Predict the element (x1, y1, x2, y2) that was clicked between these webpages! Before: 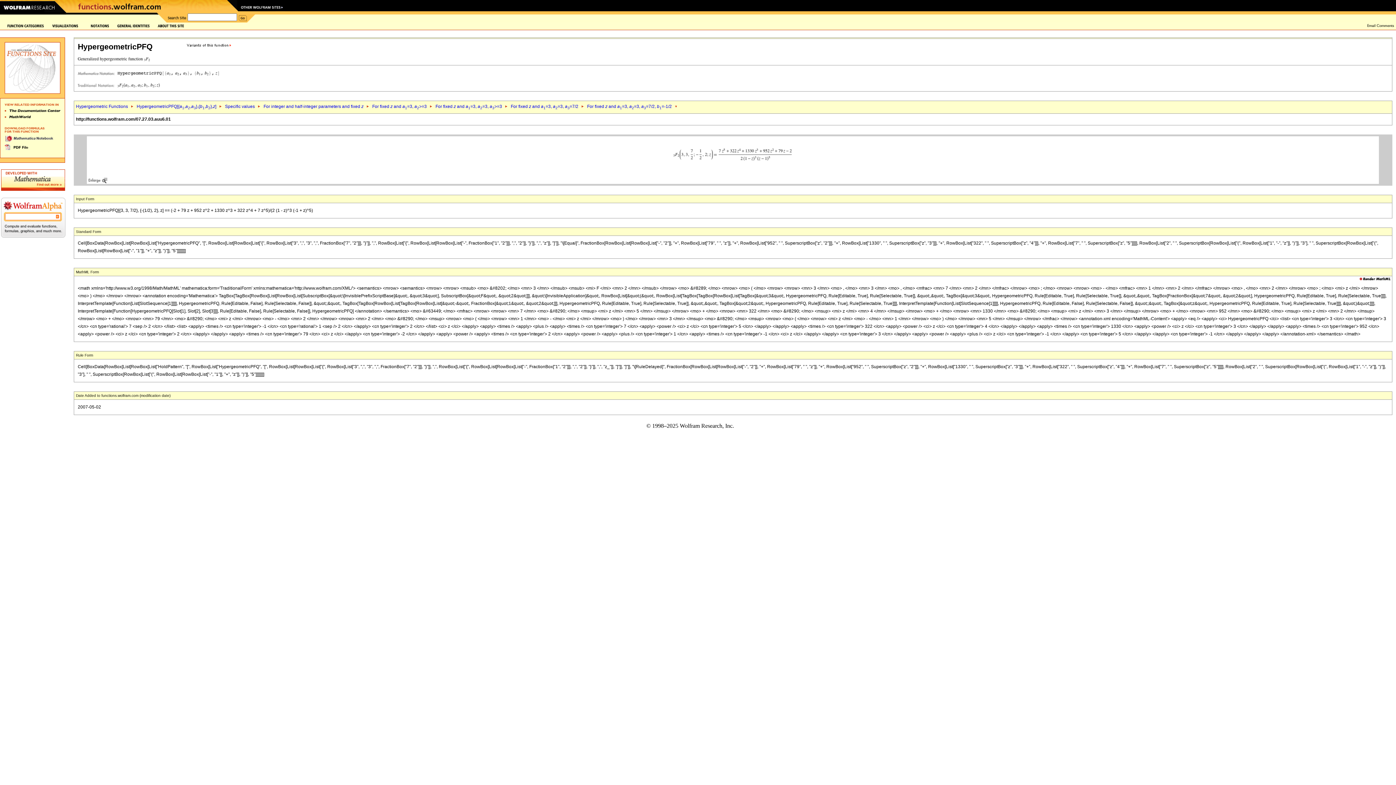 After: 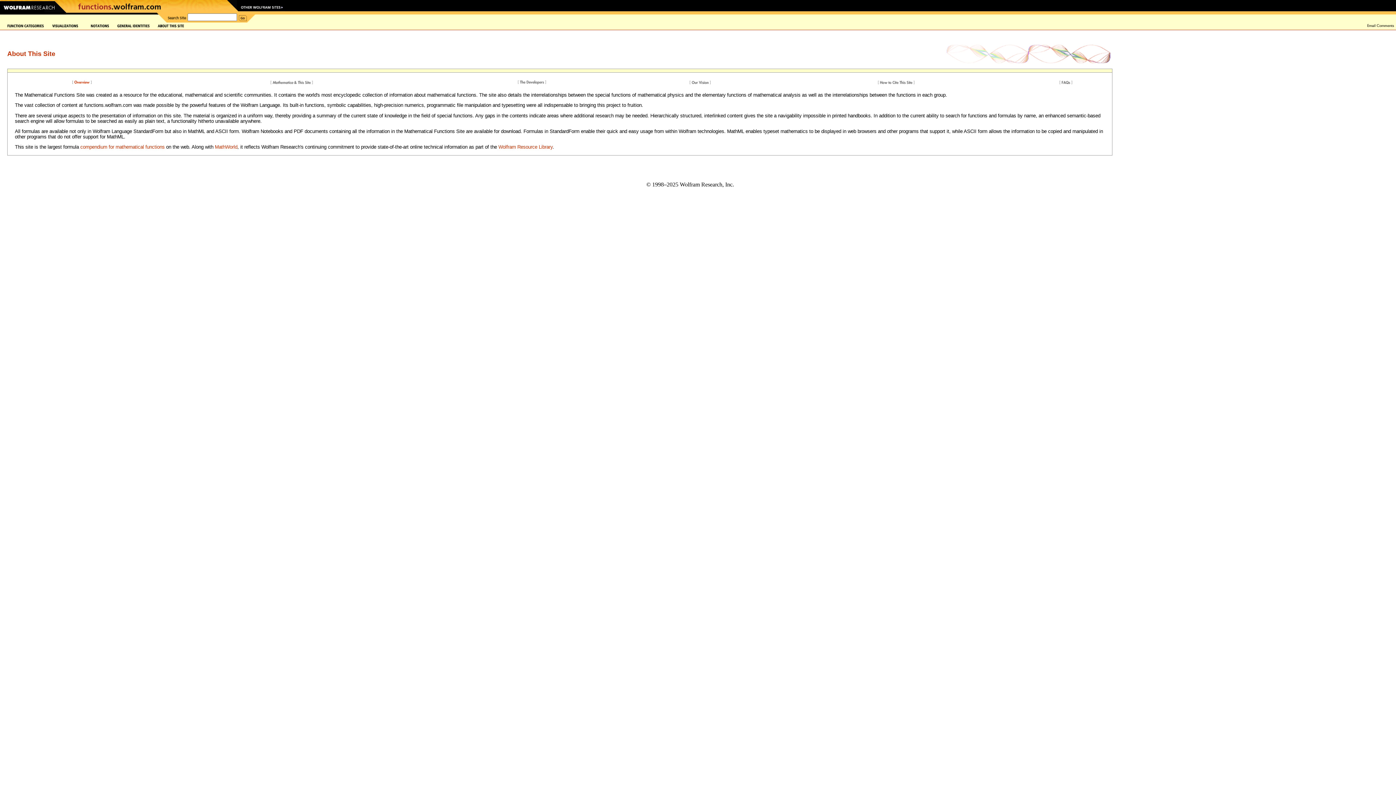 Action: bbox: (157, 23, 184, 28)